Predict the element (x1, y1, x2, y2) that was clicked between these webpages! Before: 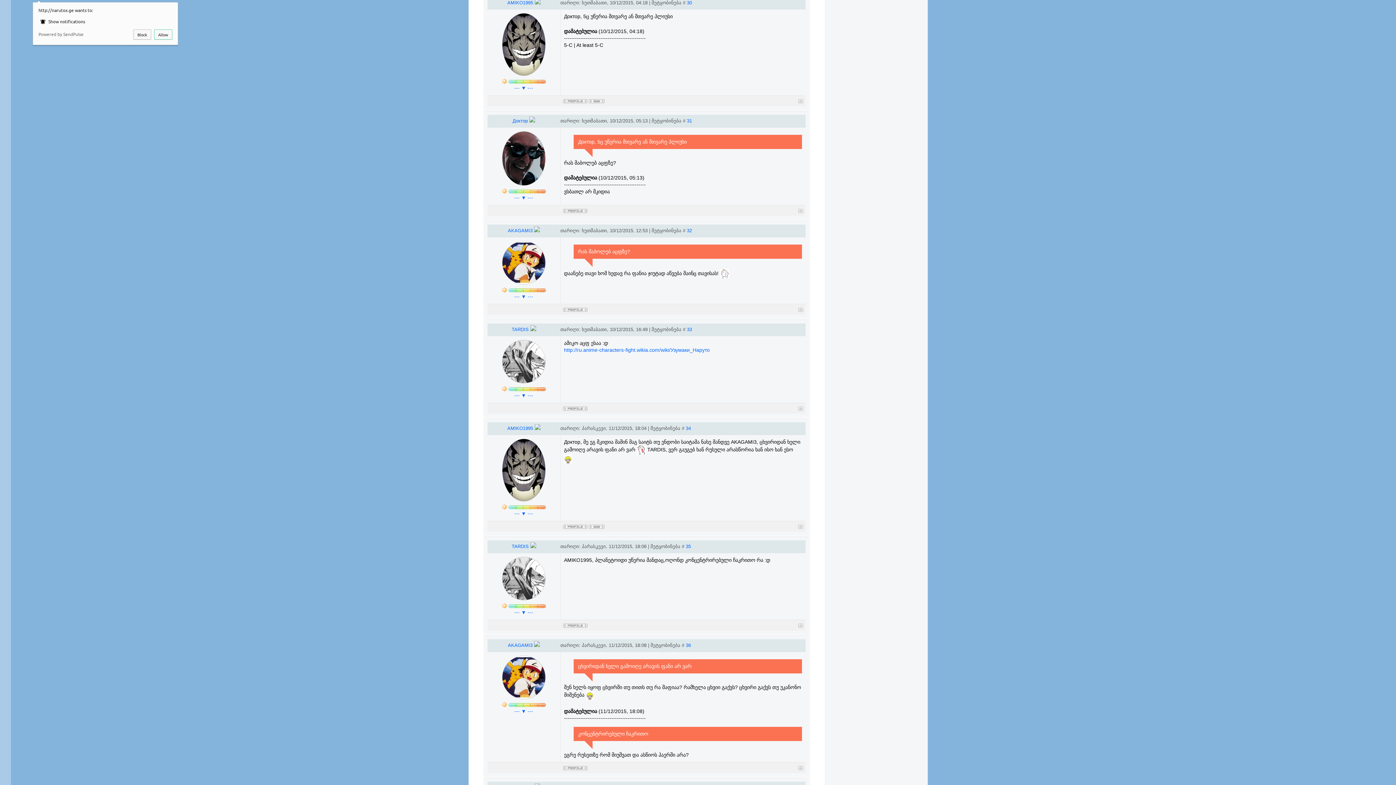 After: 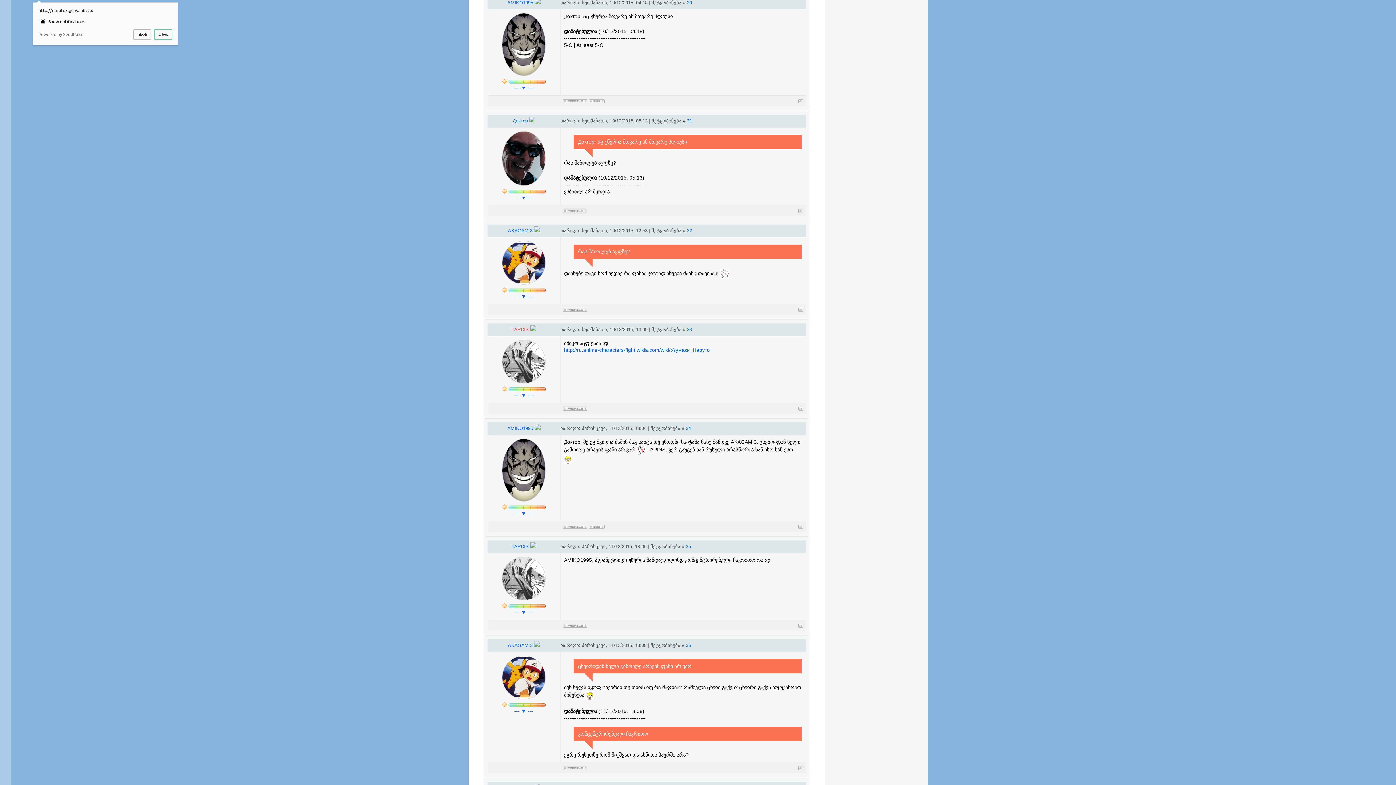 Action: bbox: (511, 326, 536, 332) label: TARDIS 